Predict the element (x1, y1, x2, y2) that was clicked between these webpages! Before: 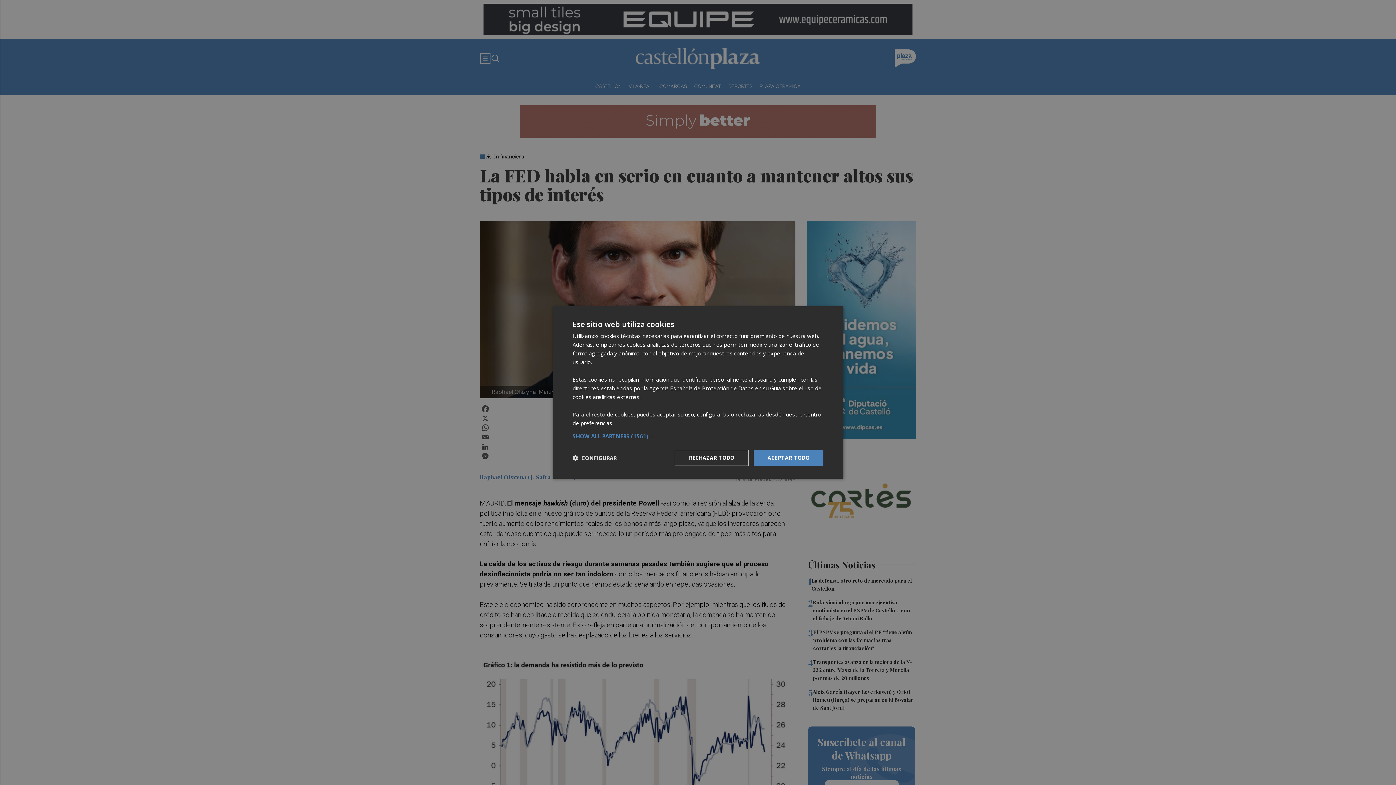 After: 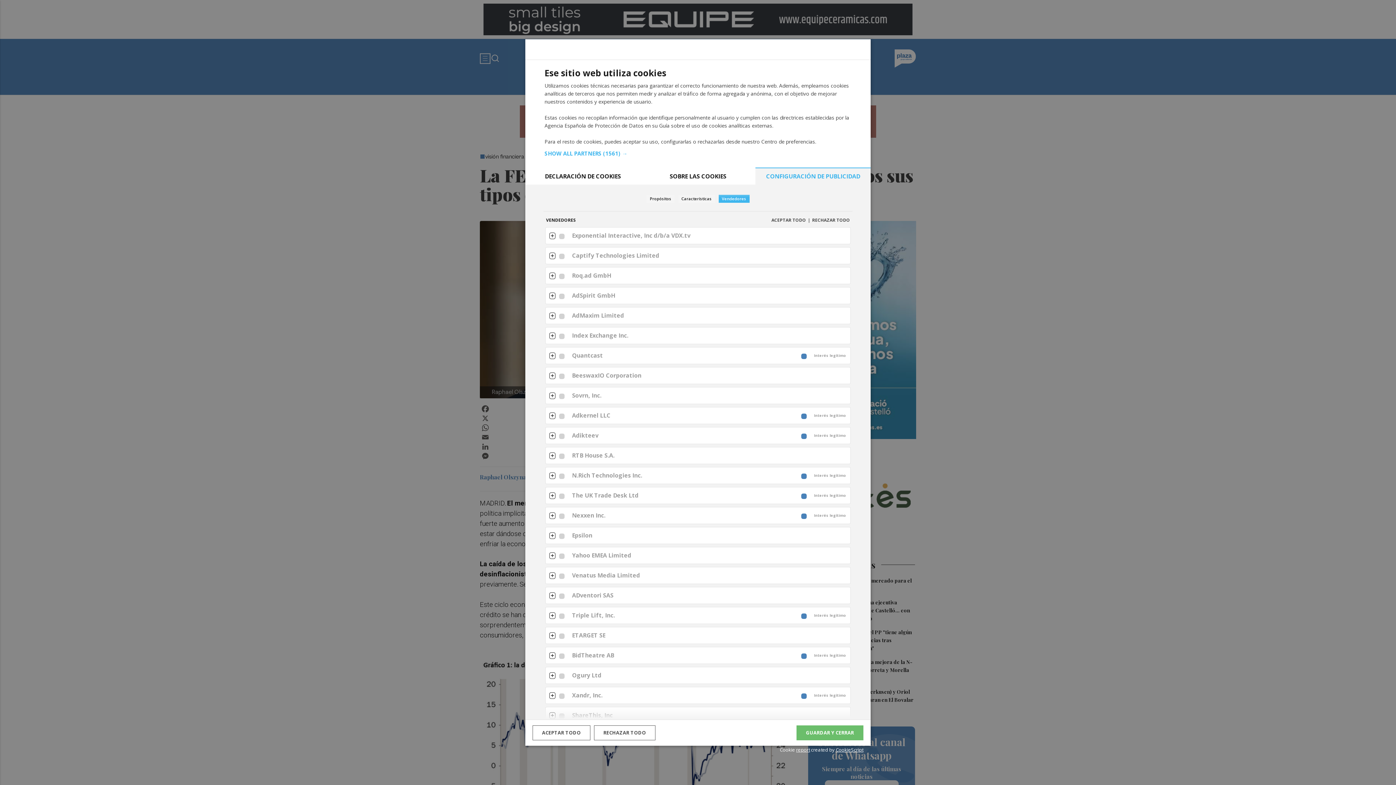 Action: bbox: (572, 433, 823, 439) label: SHOW ALL PARTNERS (1561) →